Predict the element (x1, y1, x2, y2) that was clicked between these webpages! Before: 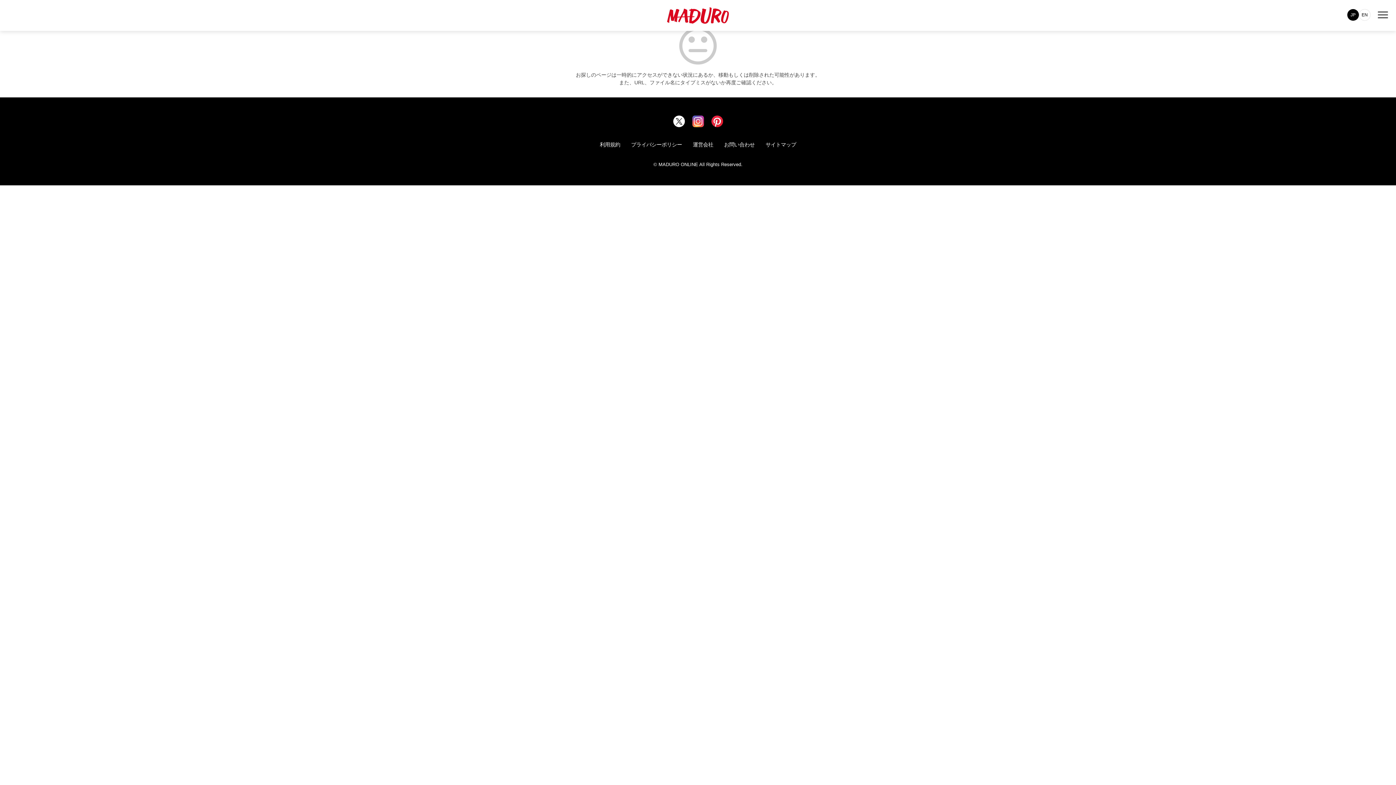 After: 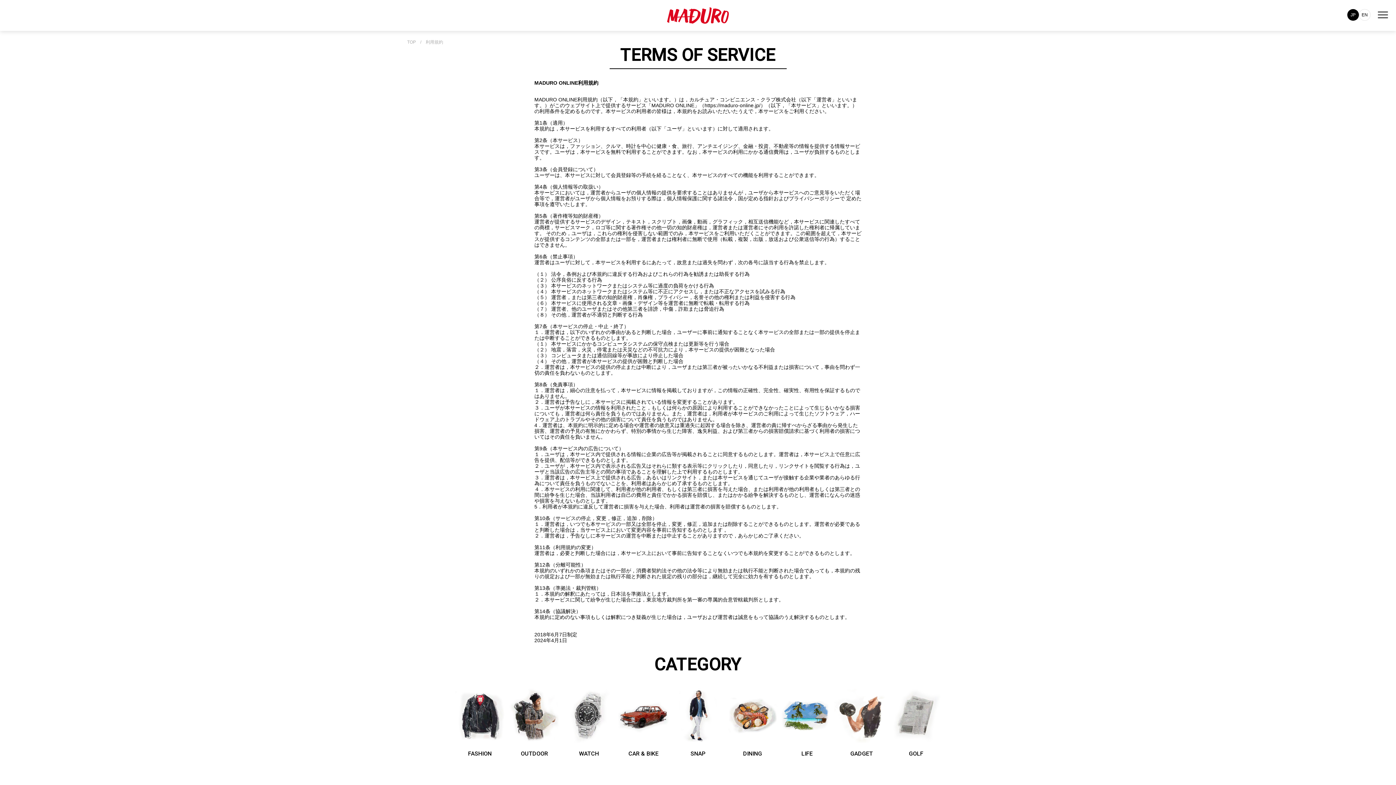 Action: label: 利用規約 bbox: (600, 141, 620, 147)